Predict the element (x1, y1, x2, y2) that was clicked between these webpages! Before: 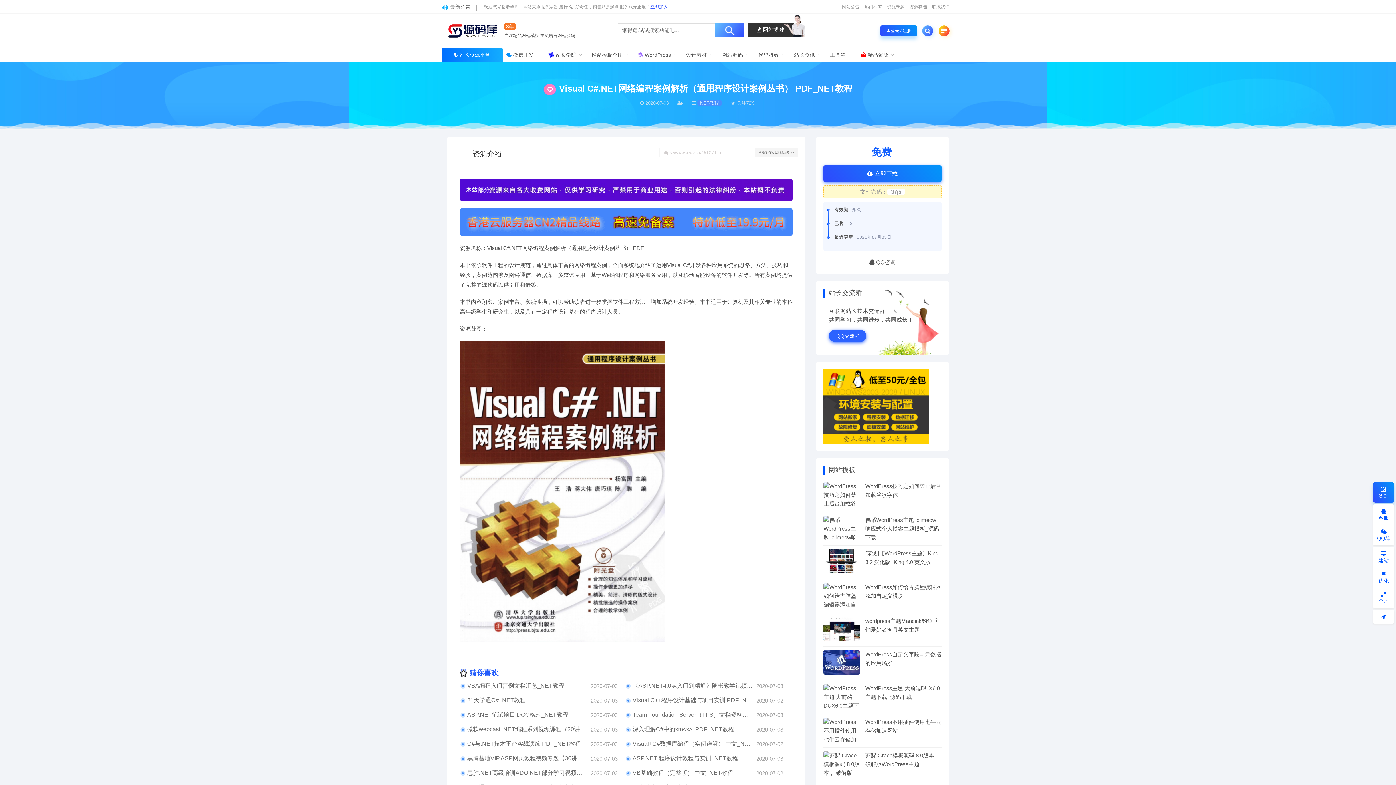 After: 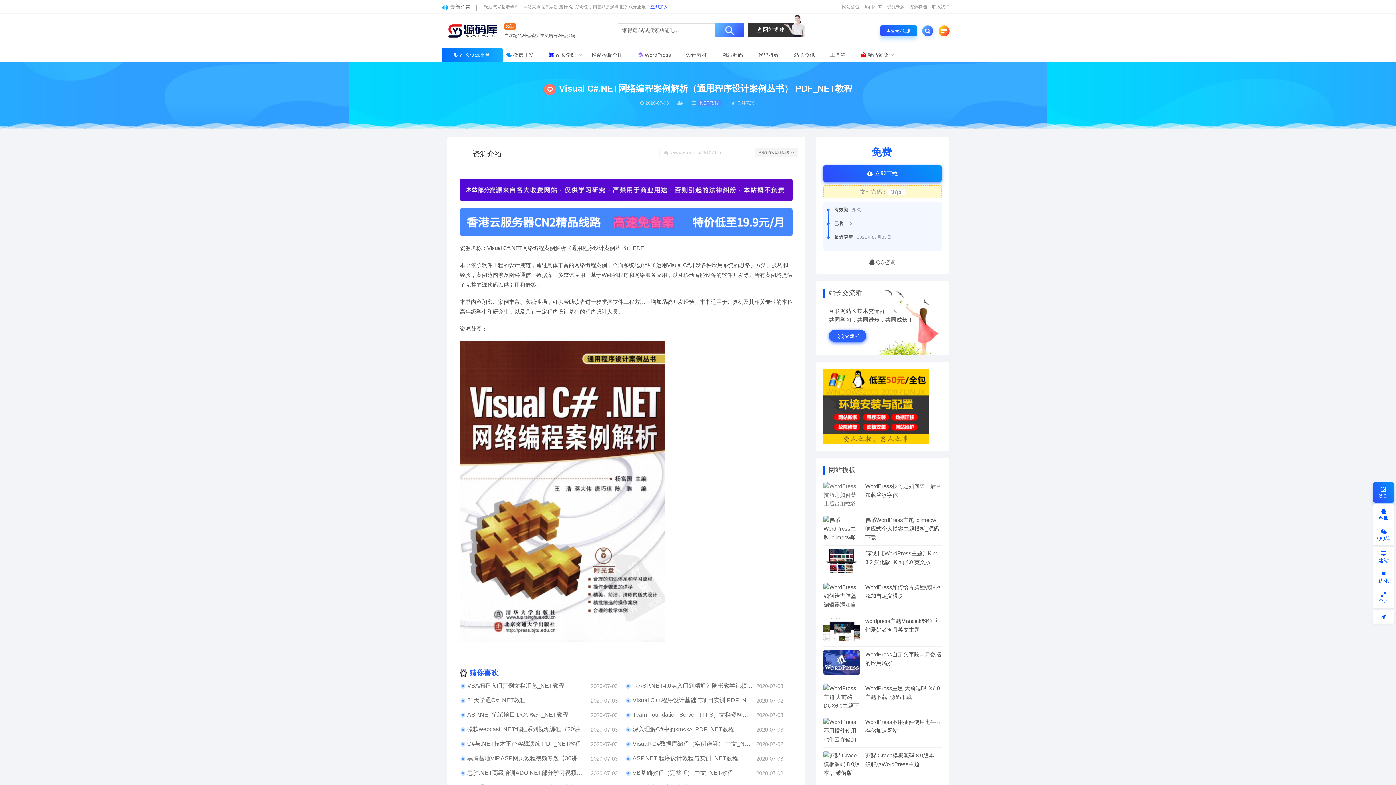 Action: bbox: (823, 482, 860, 517)